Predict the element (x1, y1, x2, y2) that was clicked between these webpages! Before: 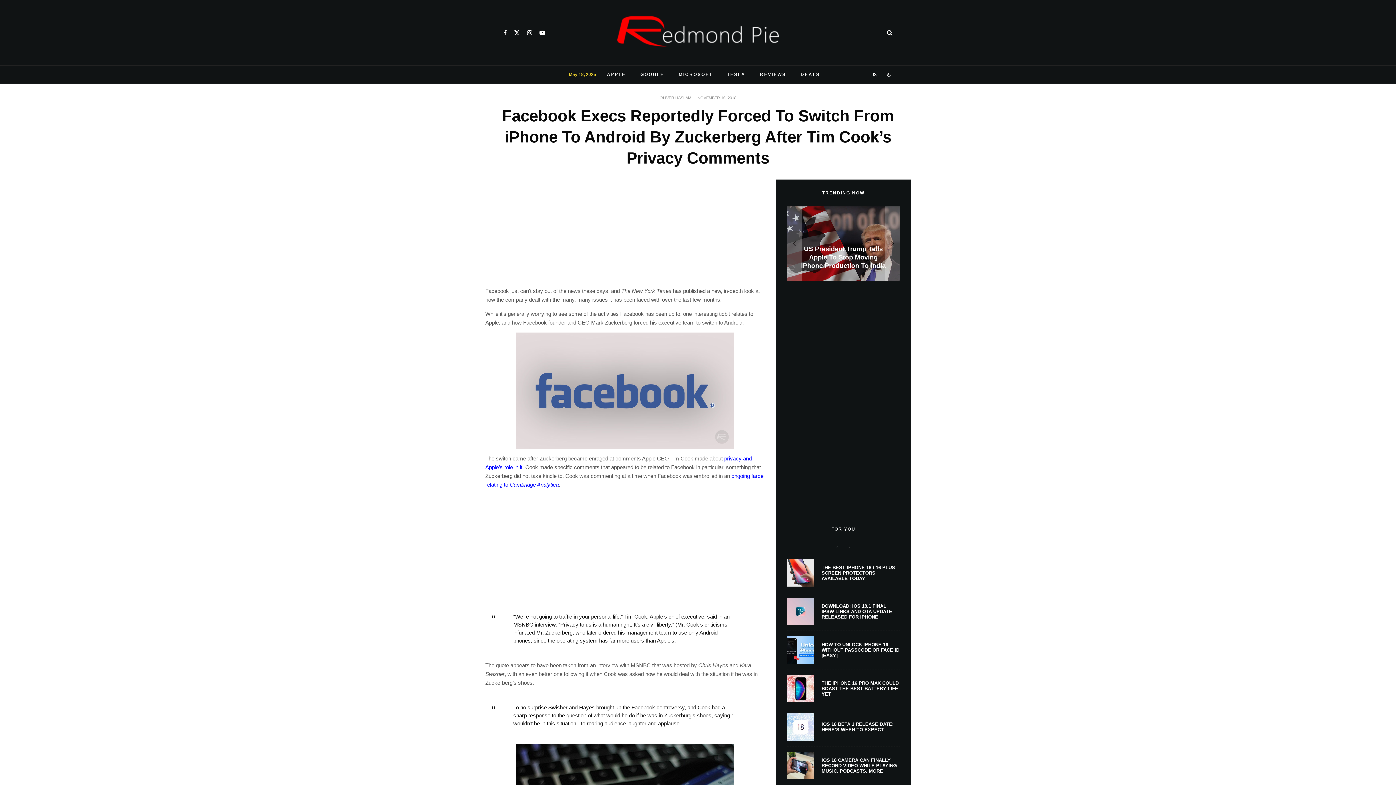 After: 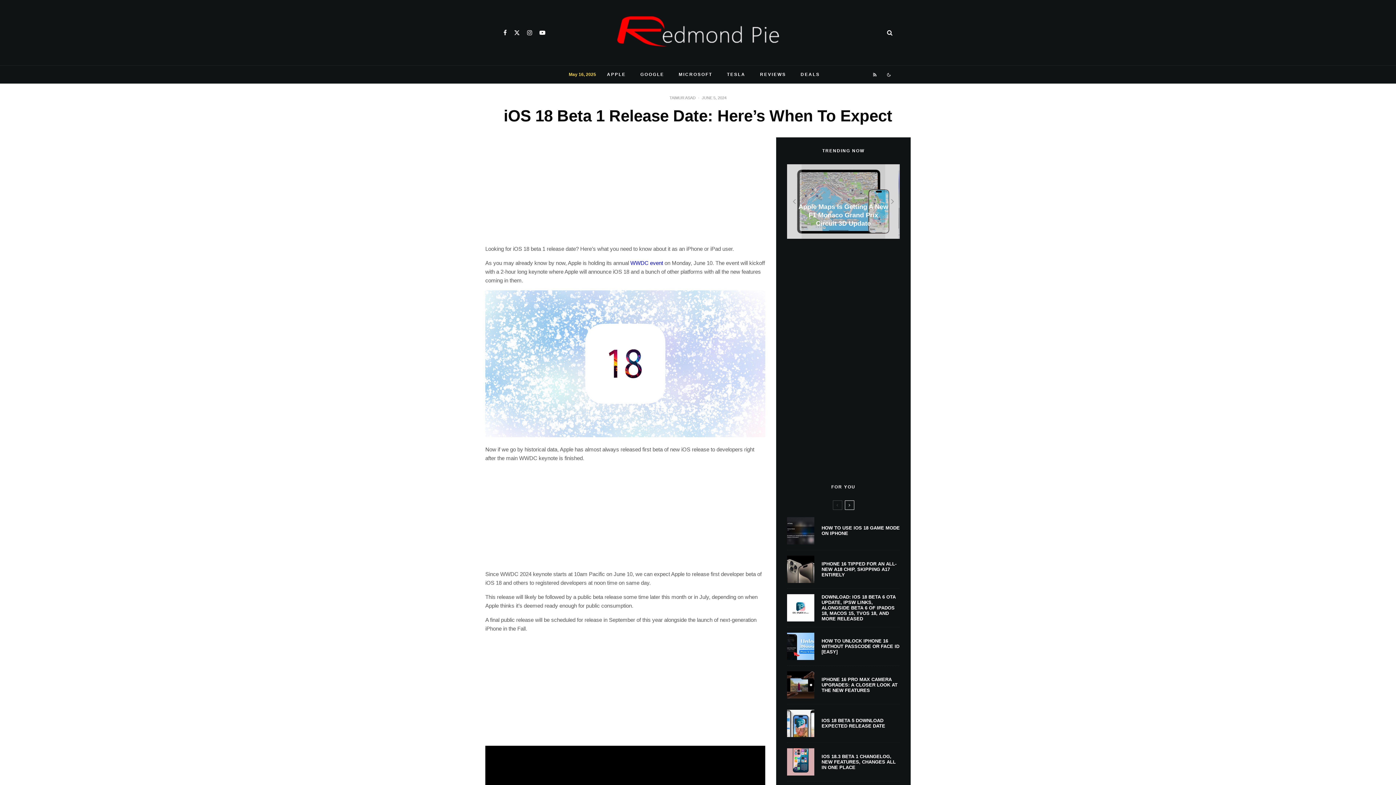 Action: bbox: (821, 721, 900, 732) label: IOS 18 BETA 1 RELEASE DATE: HERE’S WHEN TO EXPECT